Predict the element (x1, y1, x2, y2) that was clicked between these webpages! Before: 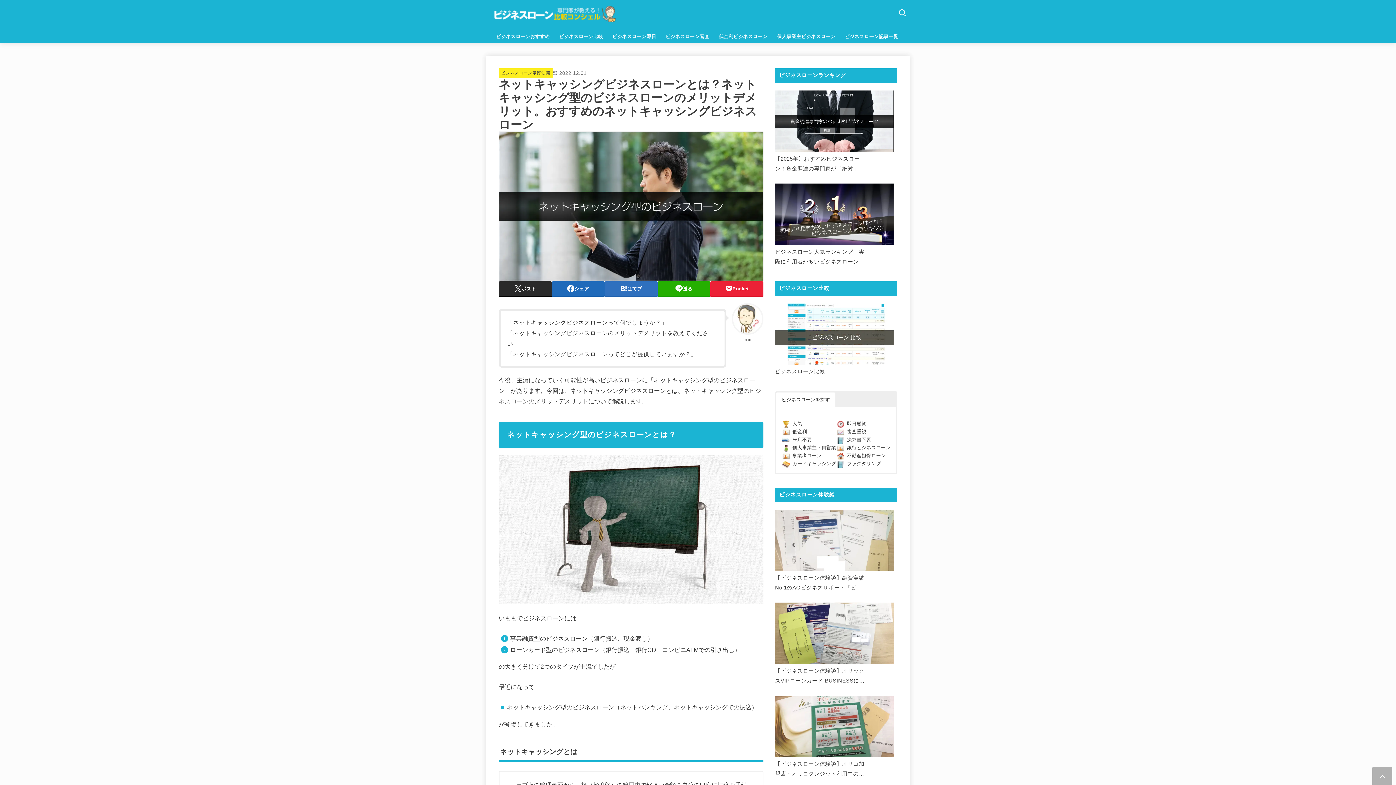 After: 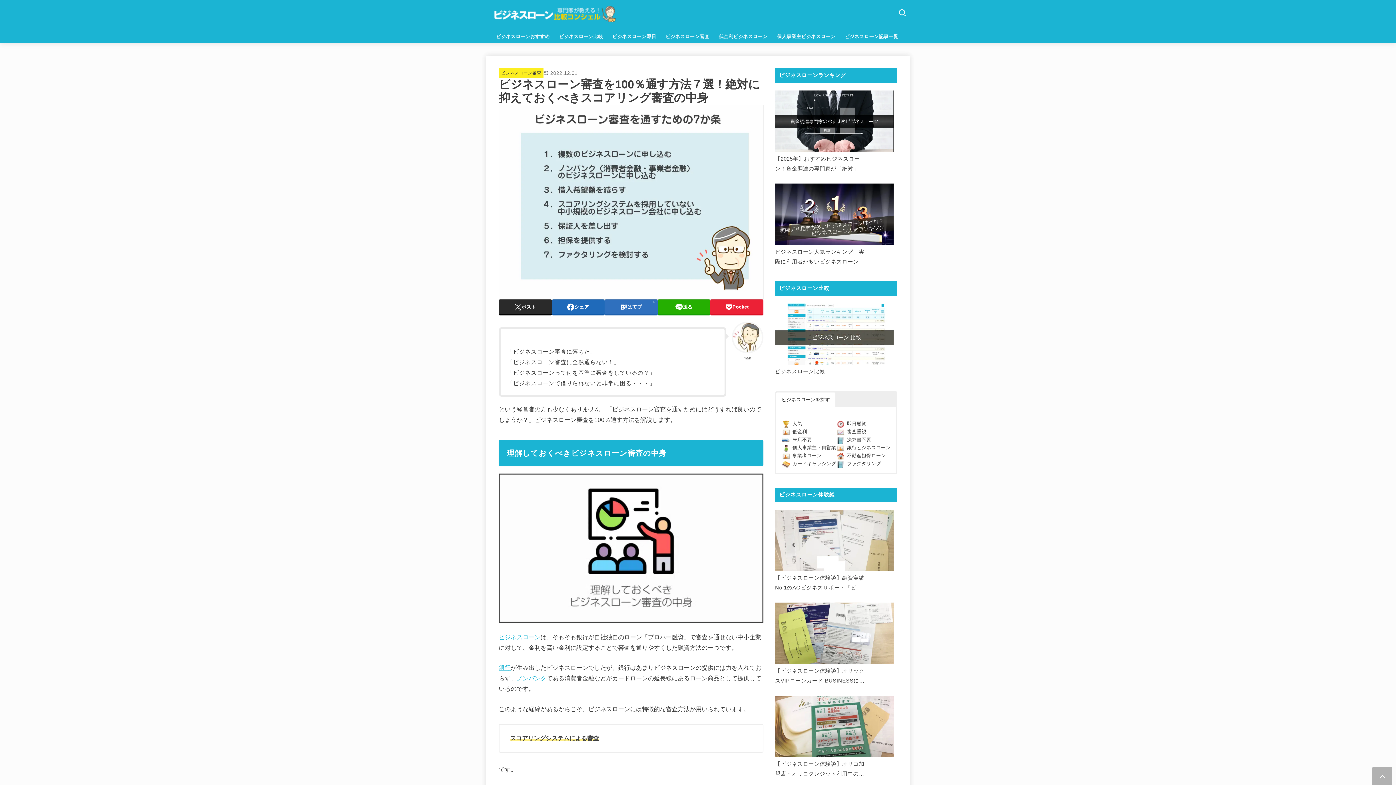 Action: label: ビジネスローン審査 bbox: (661, 29, 714, 44)